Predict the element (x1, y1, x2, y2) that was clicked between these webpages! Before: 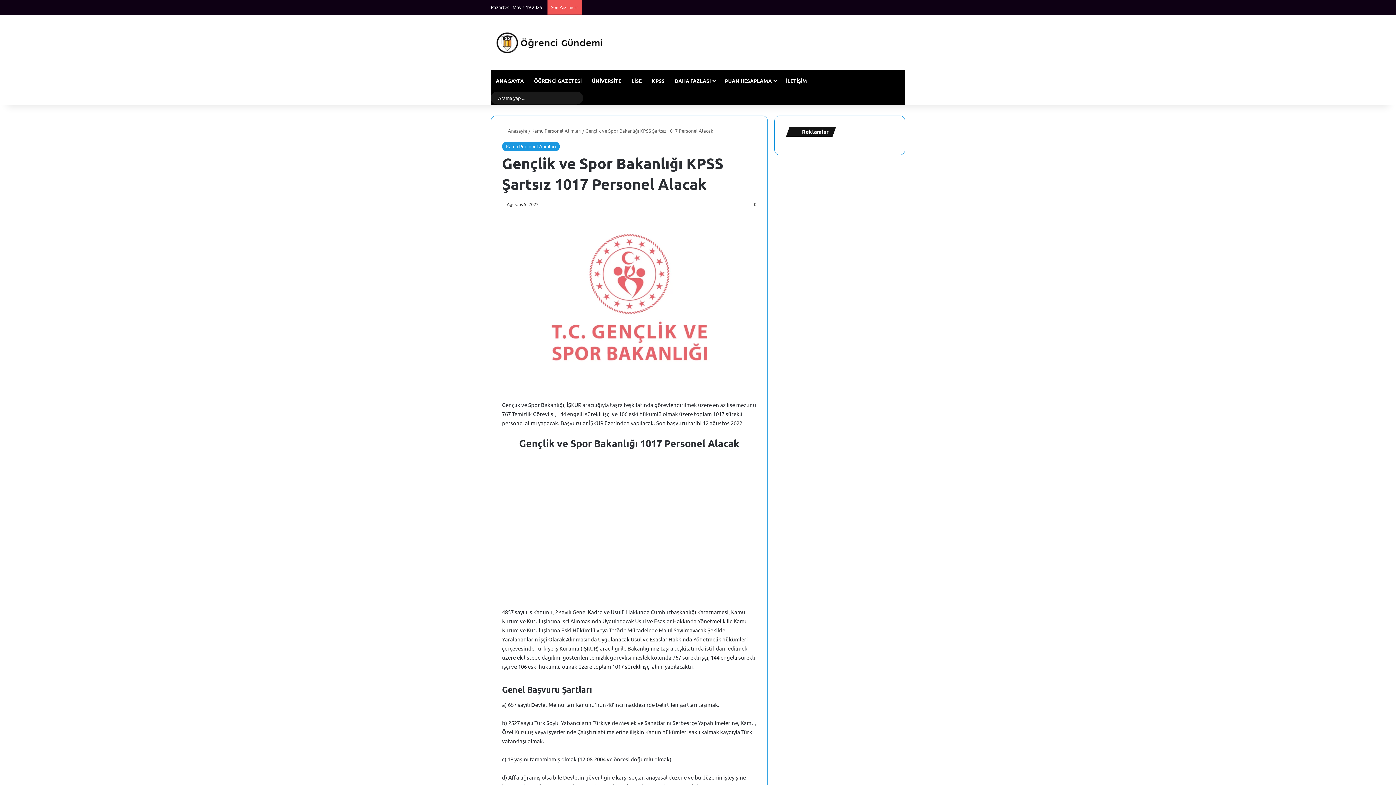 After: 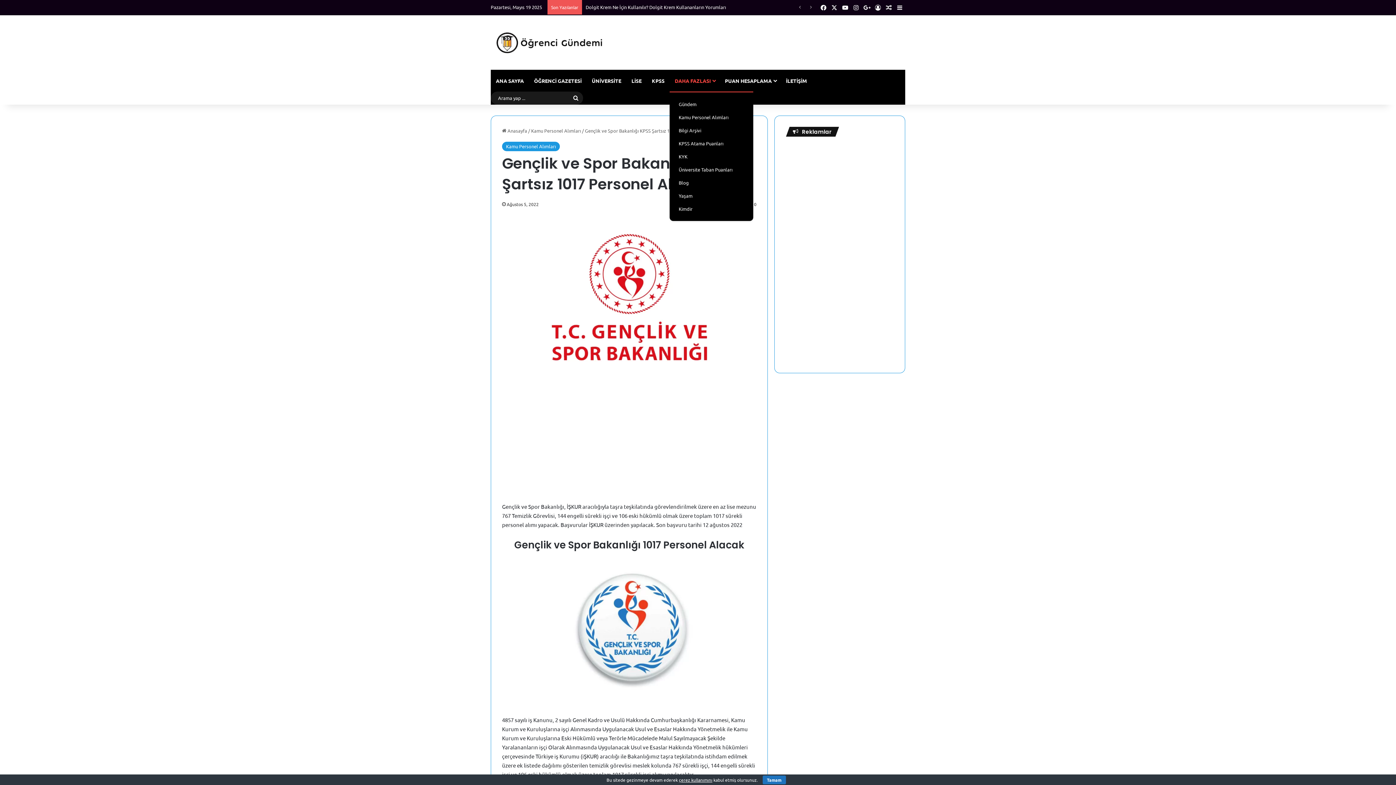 Action: bbox: (669, 69, 720, 91) label: DAHA FAZLASI